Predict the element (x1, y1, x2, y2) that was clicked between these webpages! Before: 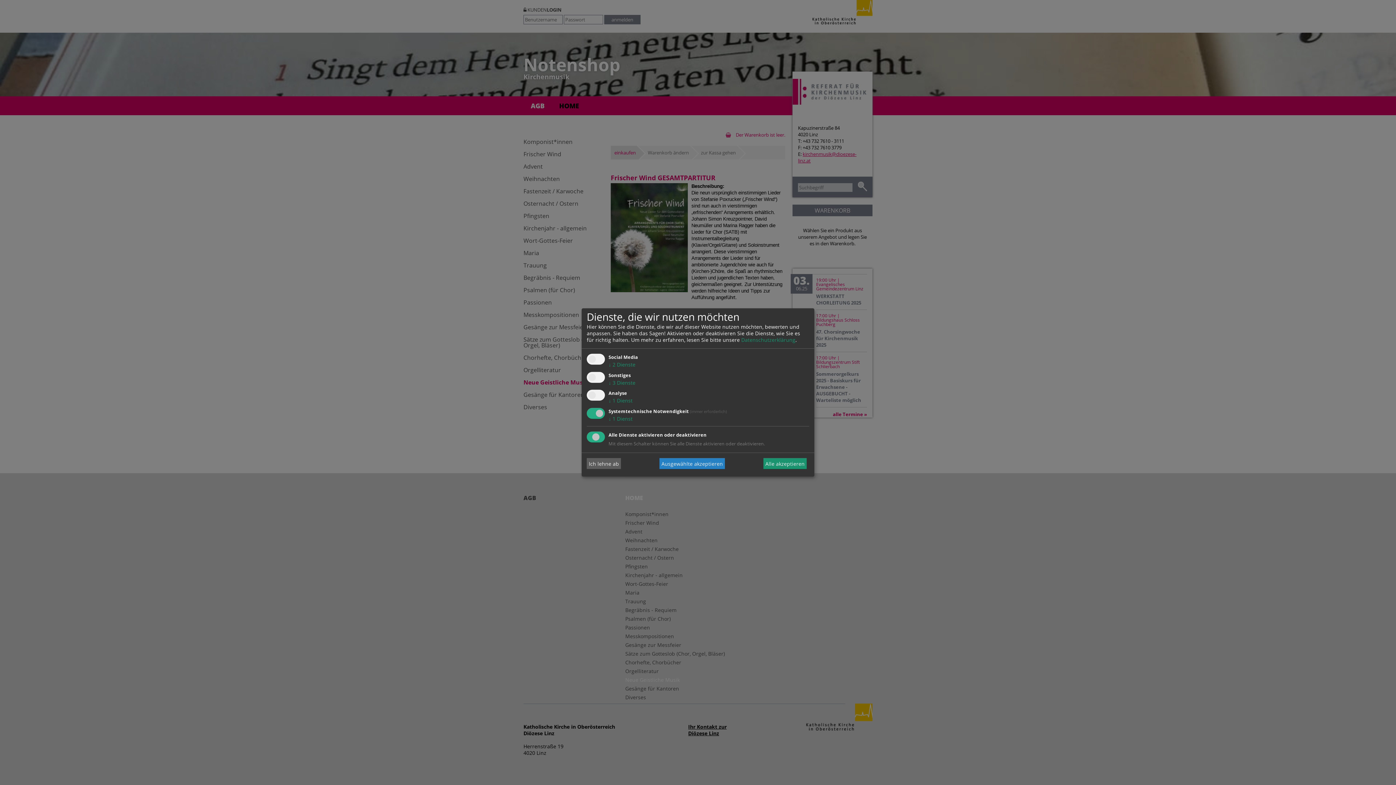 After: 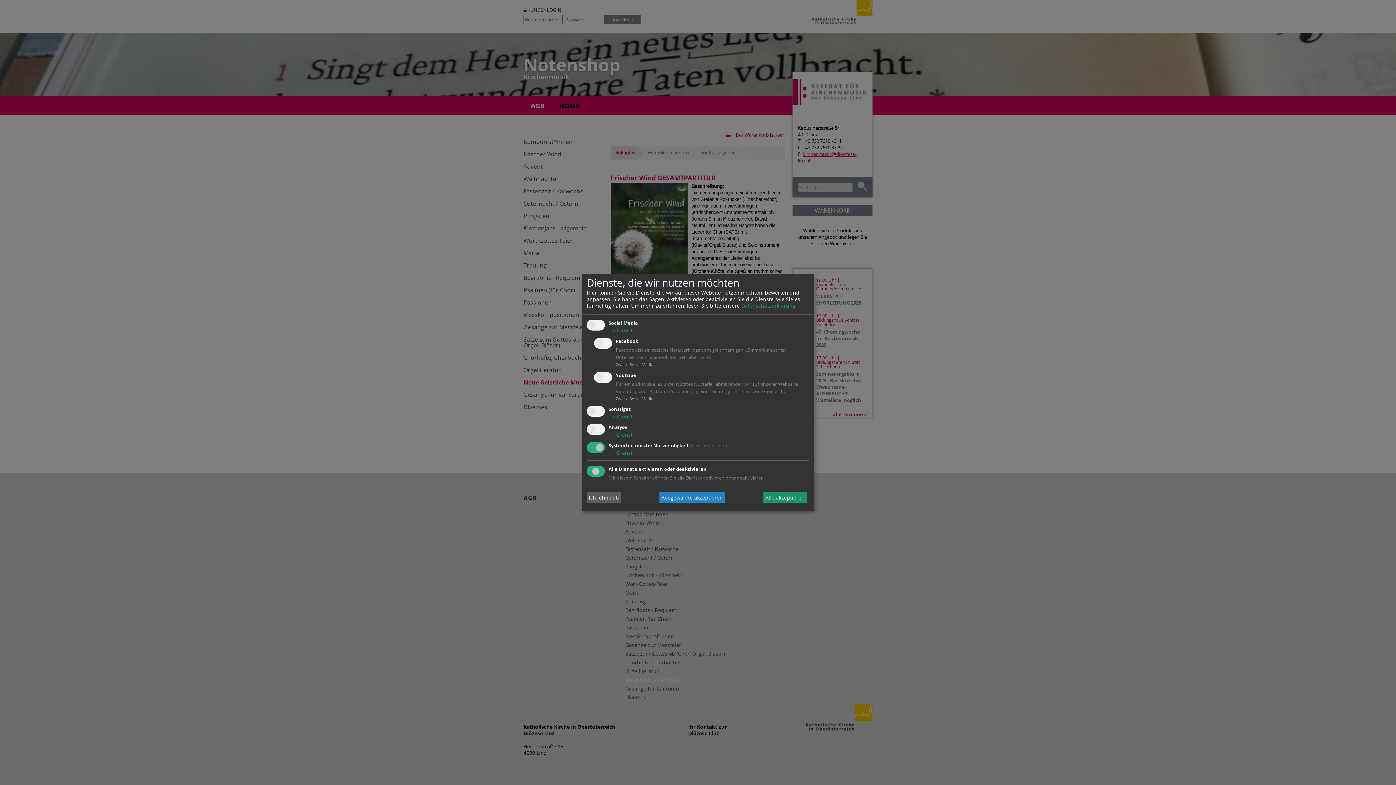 Action: label: ↓ 2 Dienste bbox: (608, 361, 635, 368)